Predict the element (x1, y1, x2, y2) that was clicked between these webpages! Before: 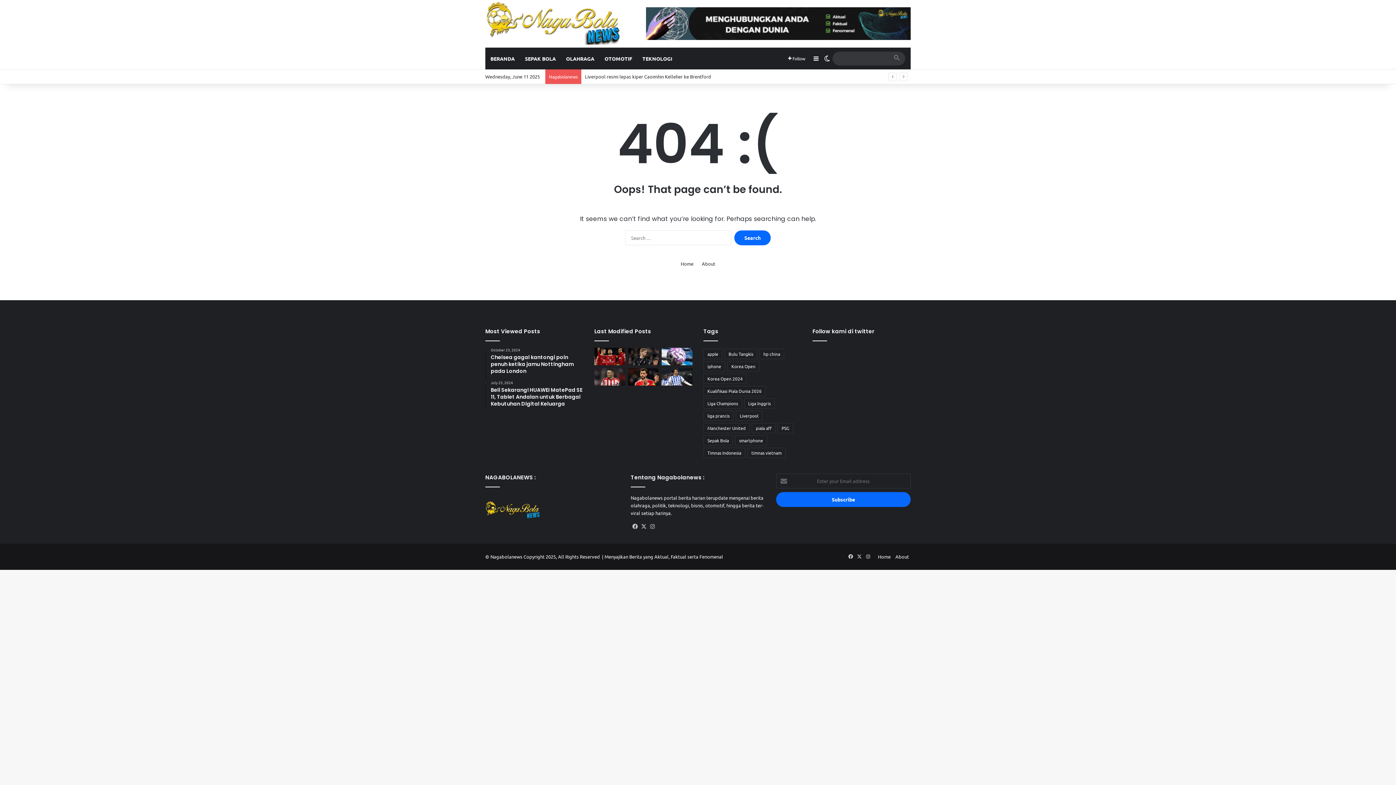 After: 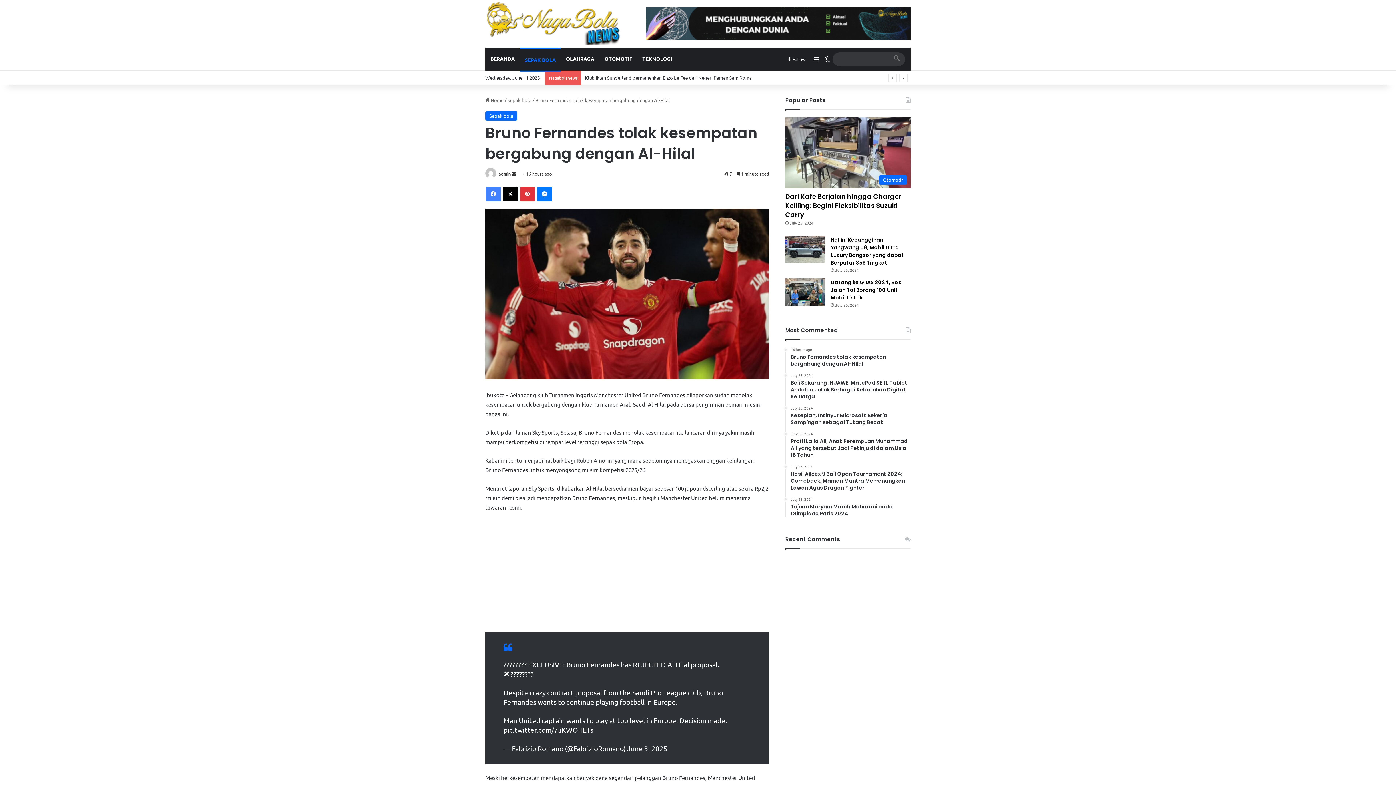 Action: bbox: (594, 348, 625, 365) label: Bruno Fernandes tolak kesempatan bergabung dengan Al-Hilal